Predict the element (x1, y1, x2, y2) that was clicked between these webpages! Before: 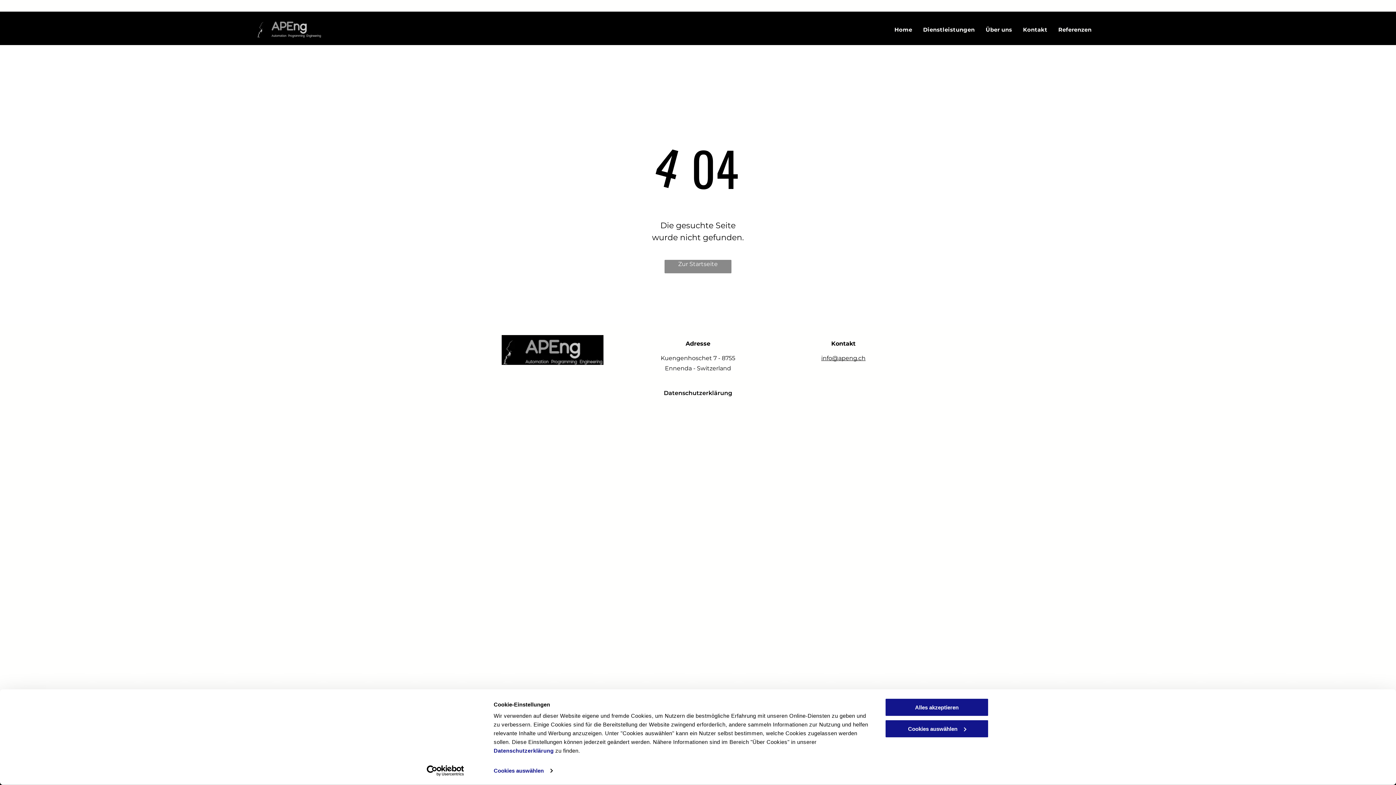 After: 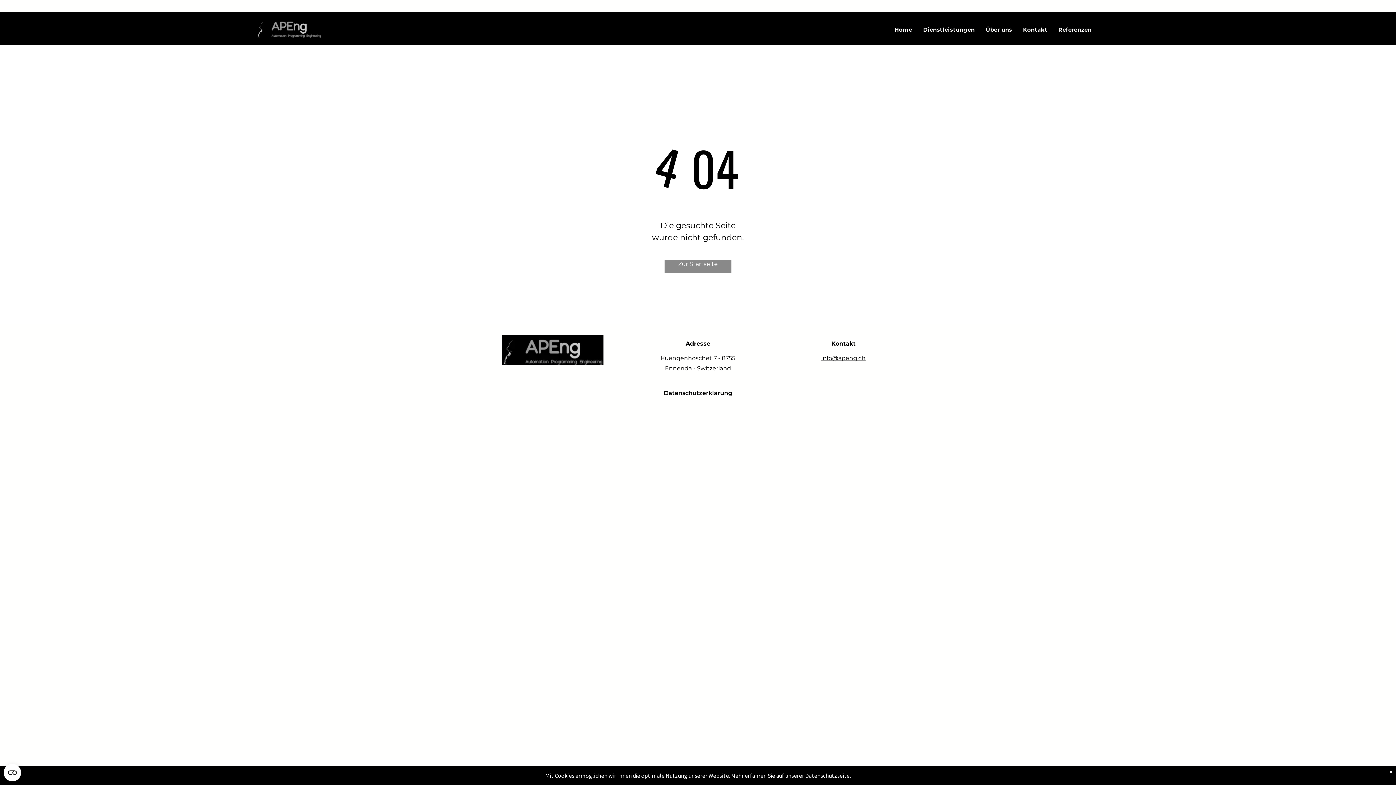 Action: bbox: (885, 698, 989, 717) label: Alles akzeptieren